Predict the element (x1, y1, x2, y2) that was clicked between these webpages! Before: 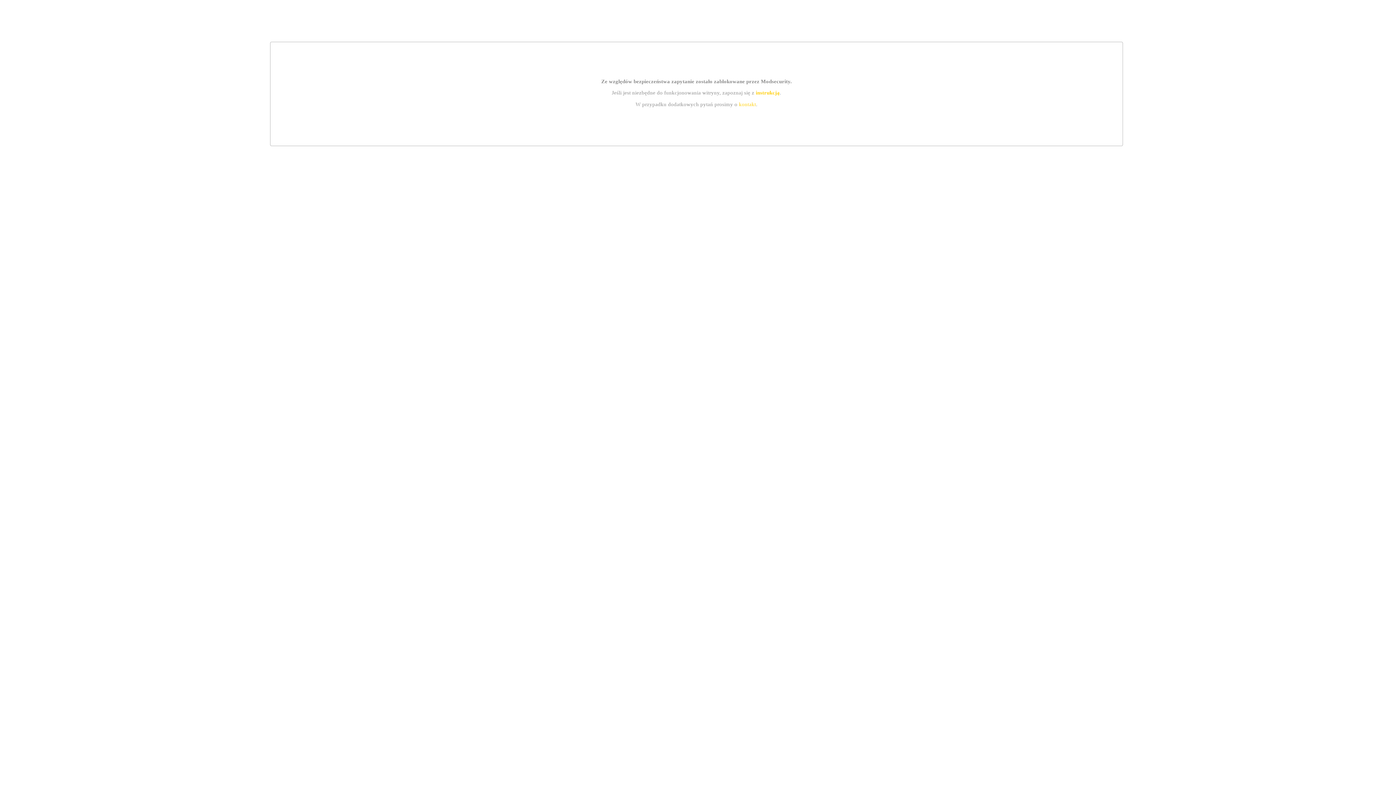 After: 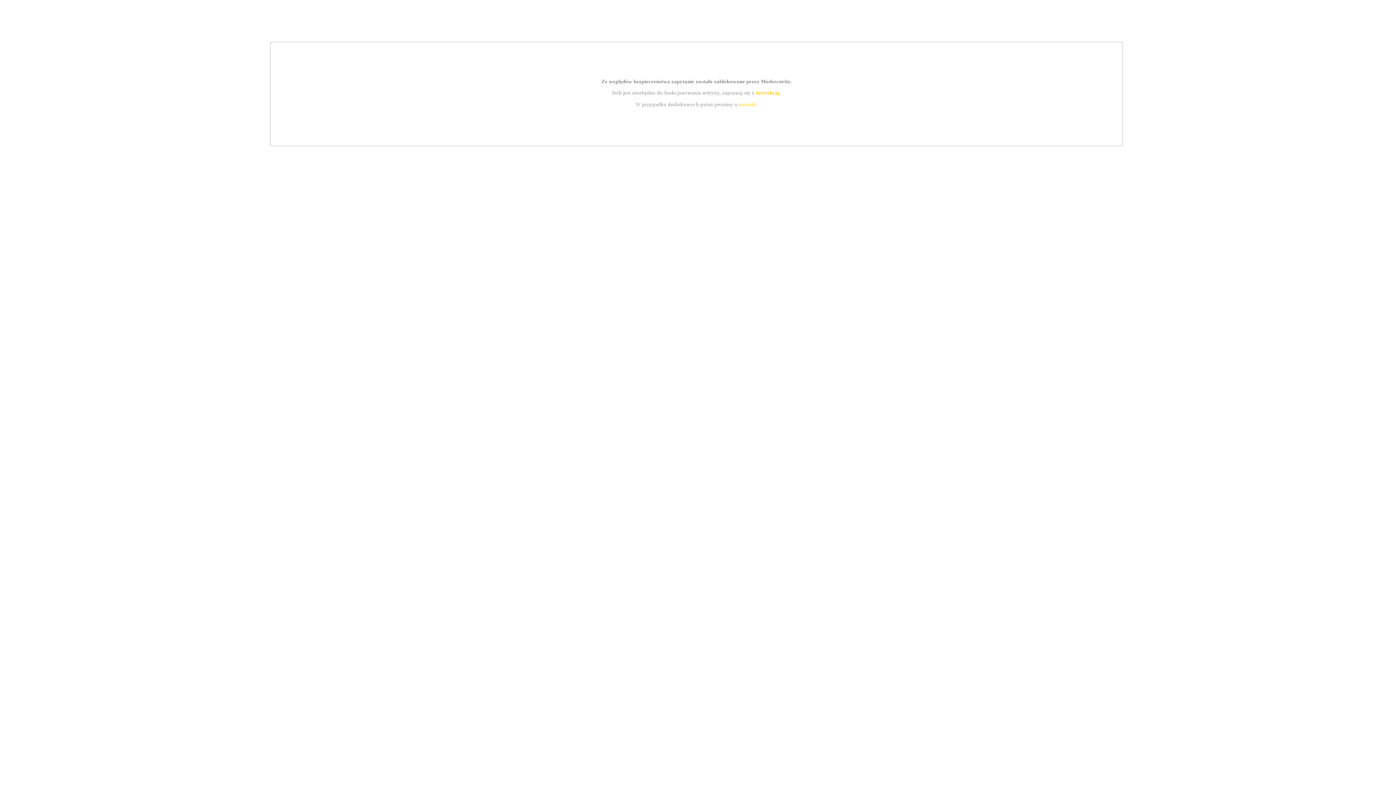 Action: label: instrukcją bbox: (755, 89, 779, 95)